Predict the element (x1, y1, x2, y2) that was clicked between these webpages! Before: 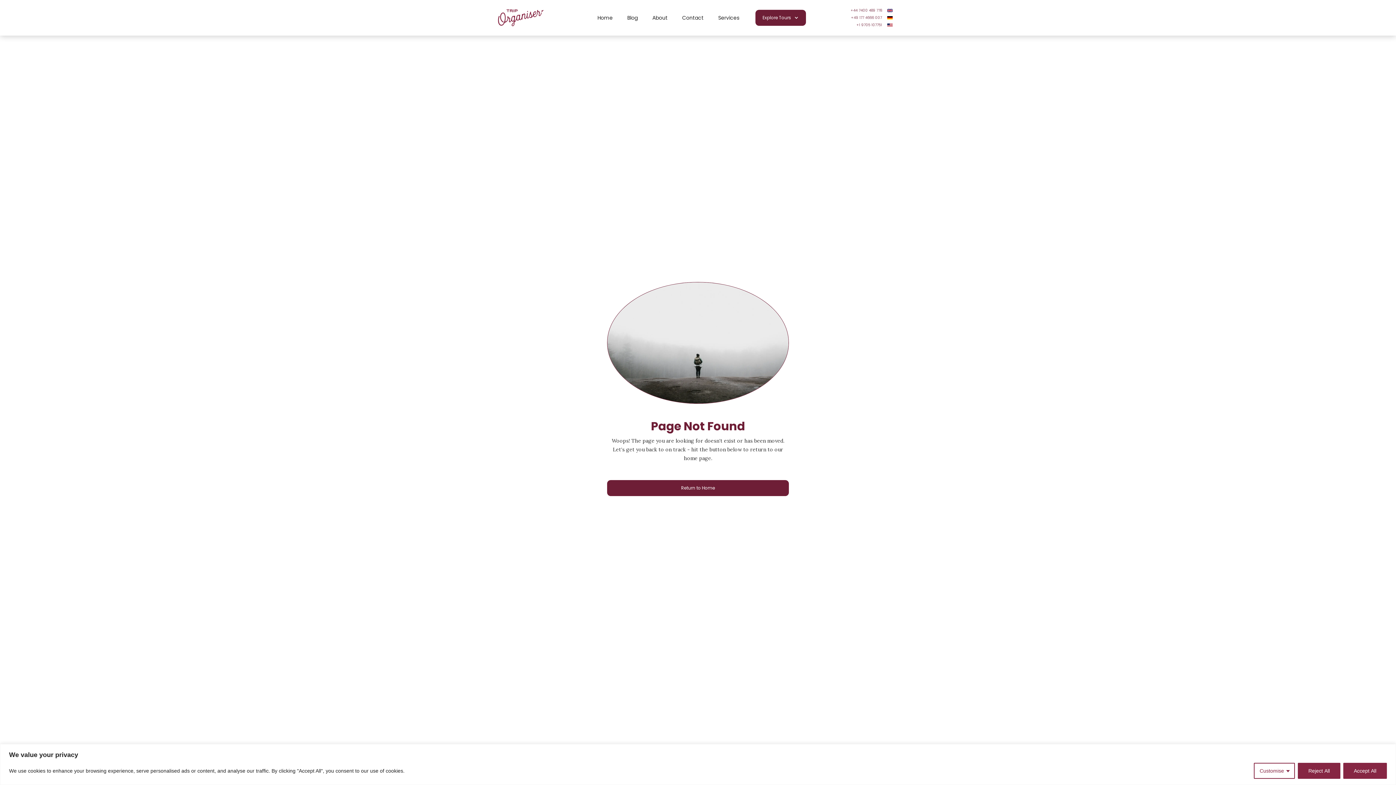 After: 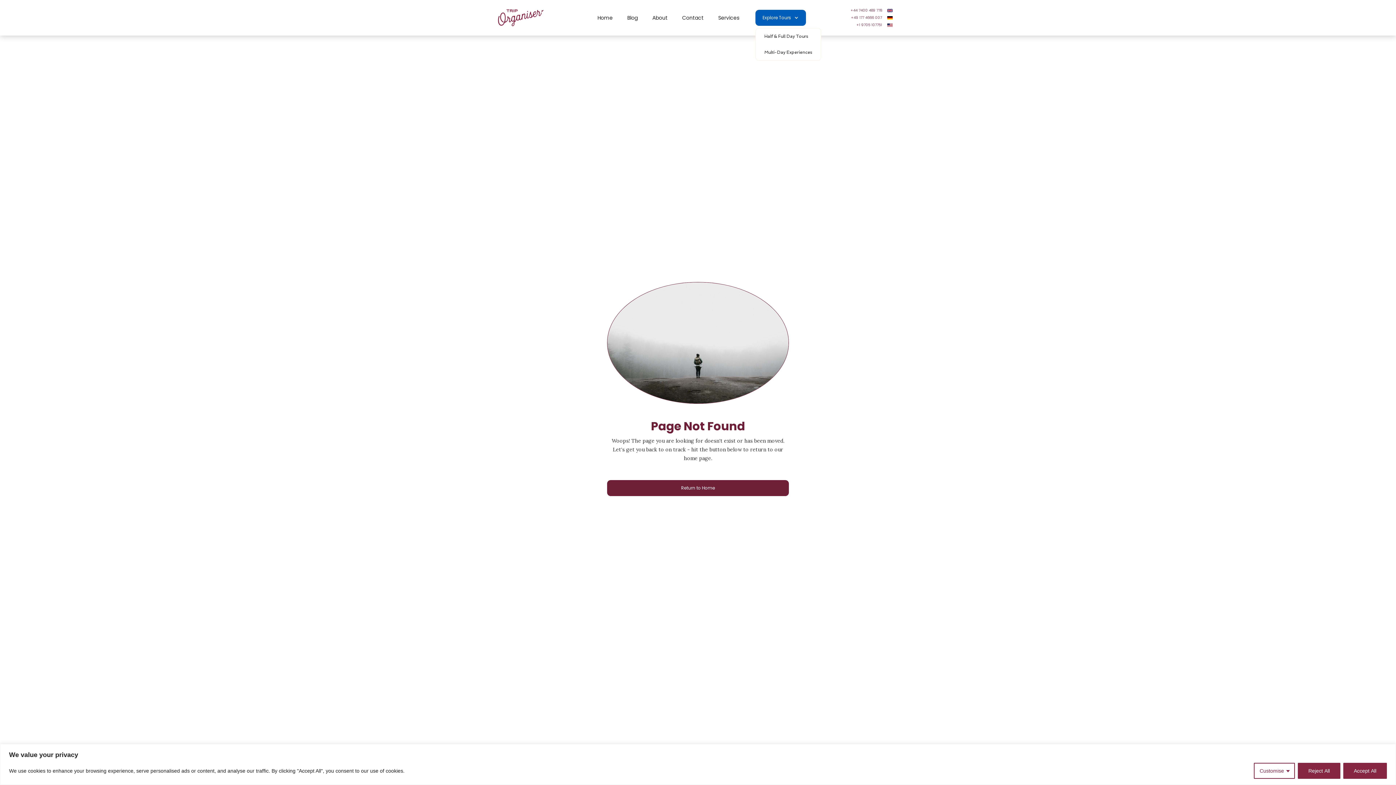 Action: bbox: (755, 9, 806, 25) label: Explore Tours